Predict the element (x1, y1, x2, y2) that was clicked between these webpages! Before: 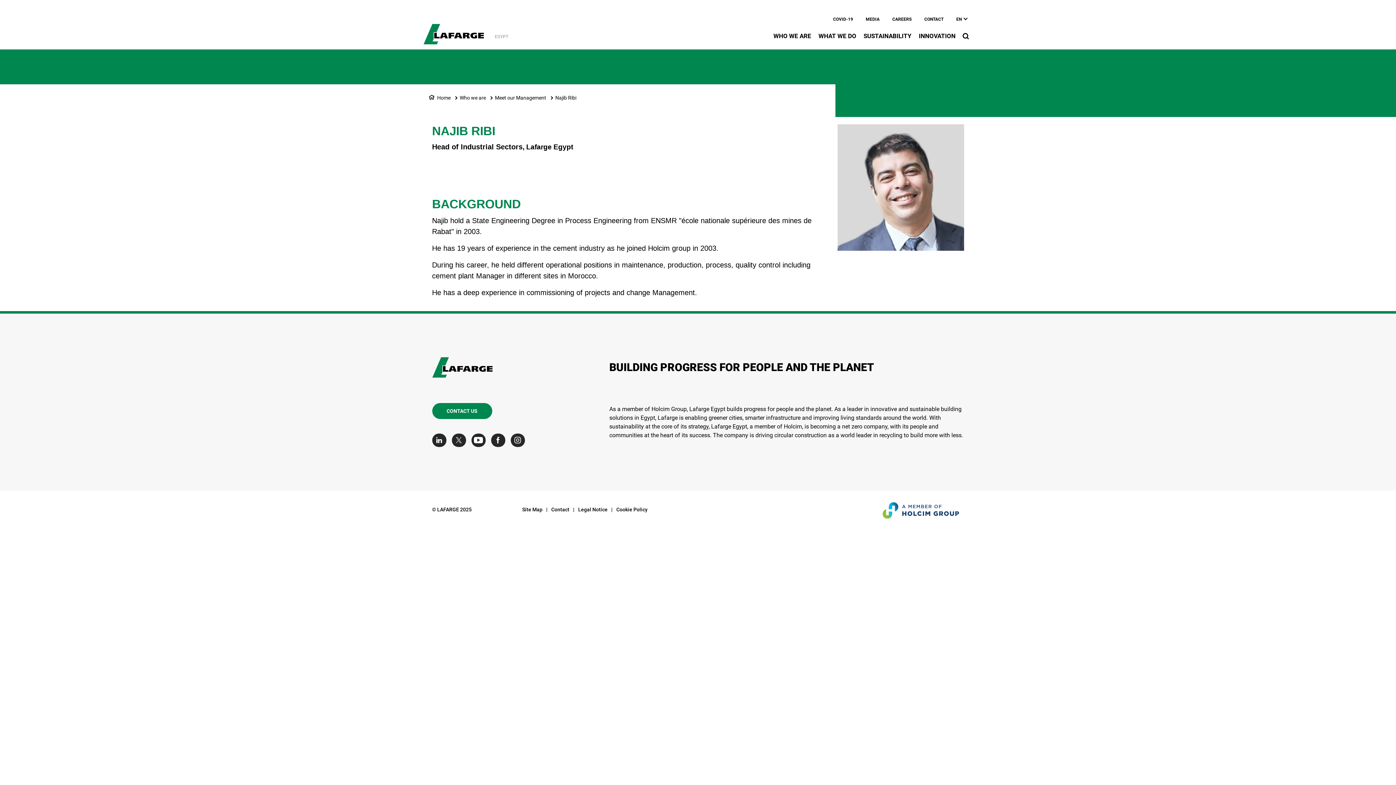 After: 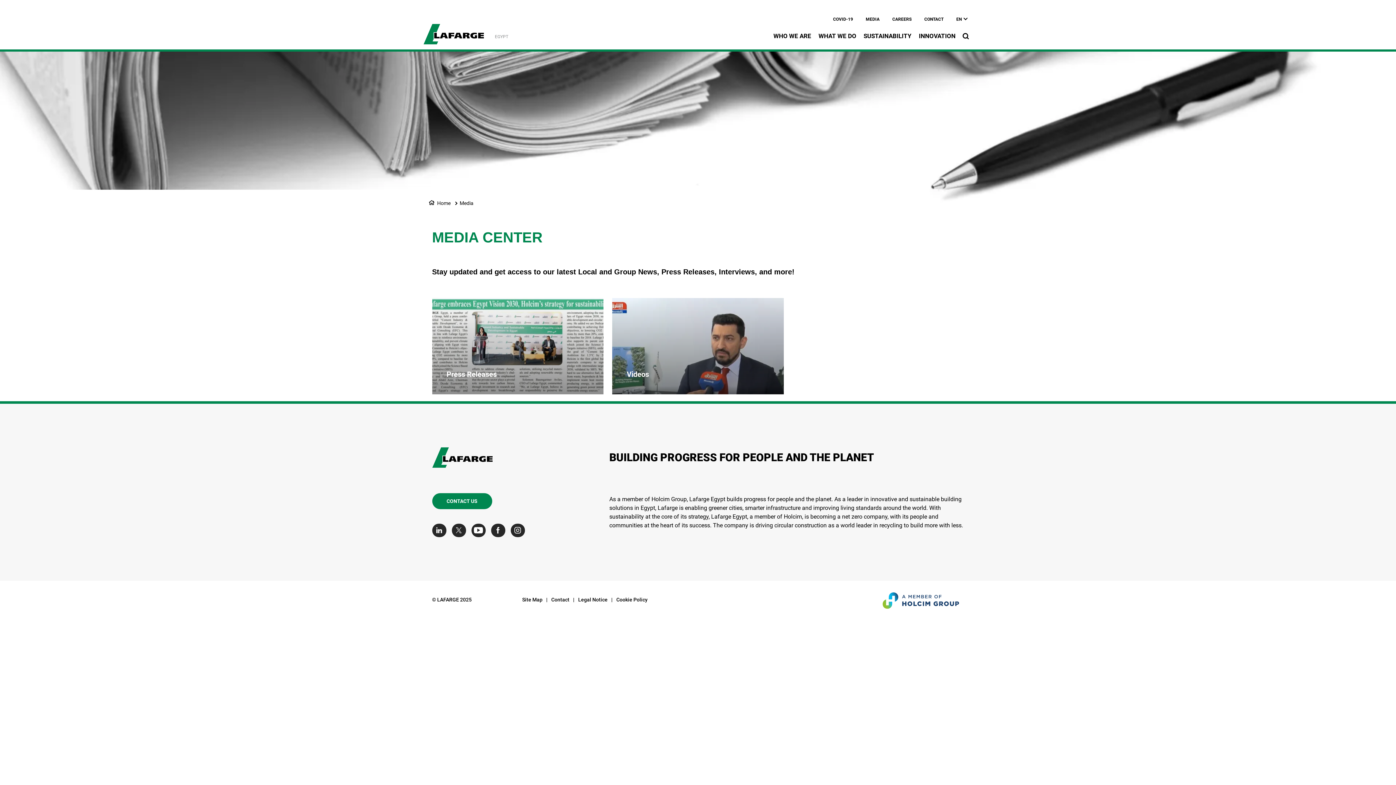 Action: label: MEDIA bbox: (860, 16, 885, 22)